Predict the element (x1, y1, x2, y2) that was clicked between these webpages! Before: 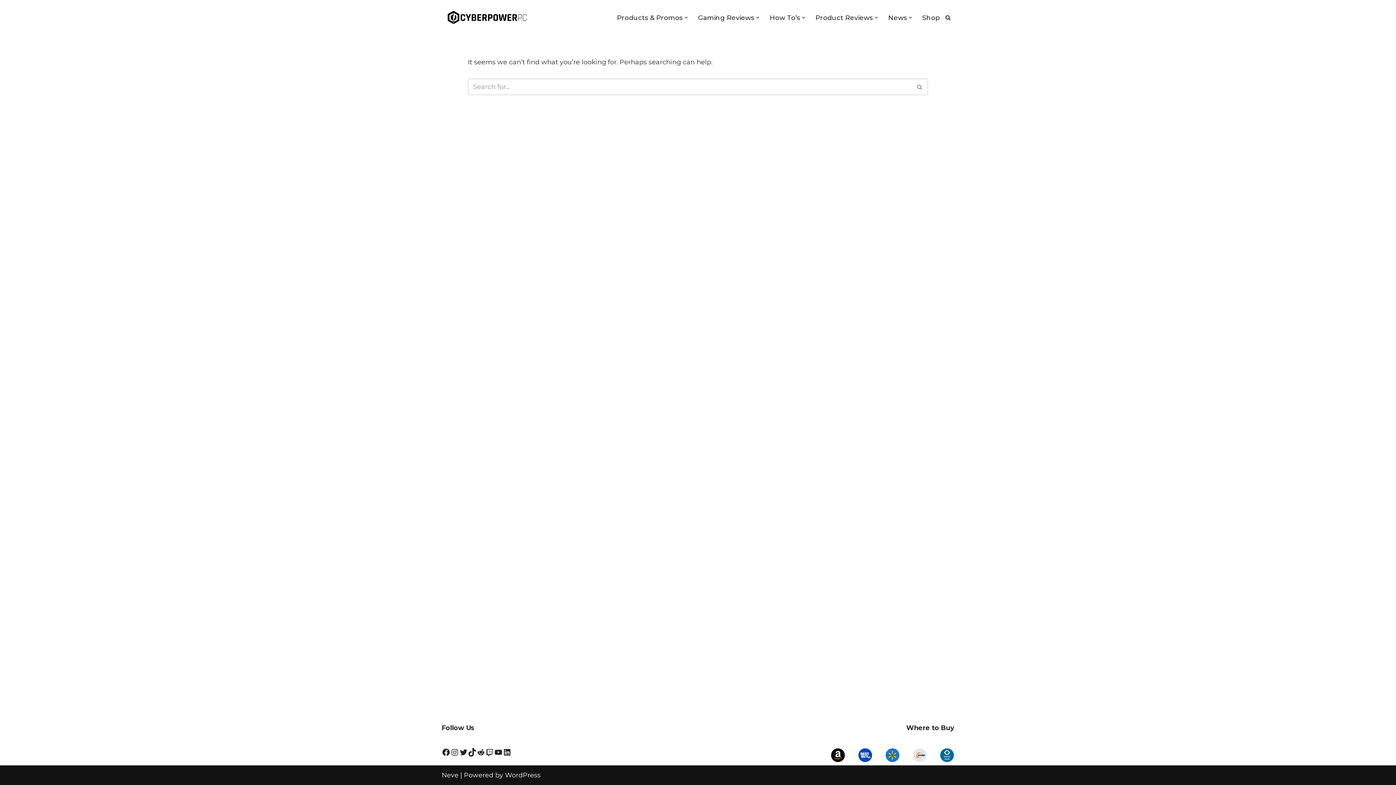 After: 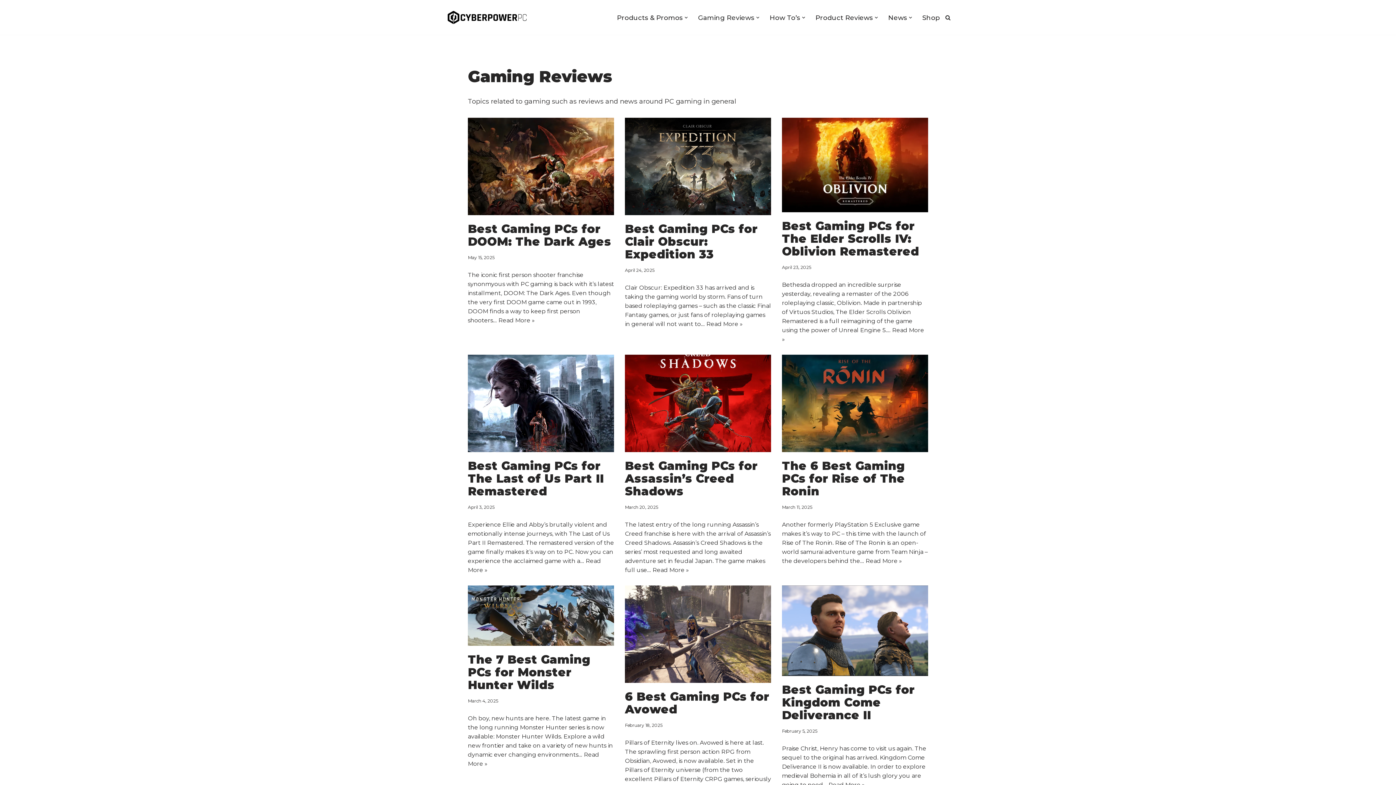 Action: bbox: (698, 12, 754, 22) label: Gaming Reviews